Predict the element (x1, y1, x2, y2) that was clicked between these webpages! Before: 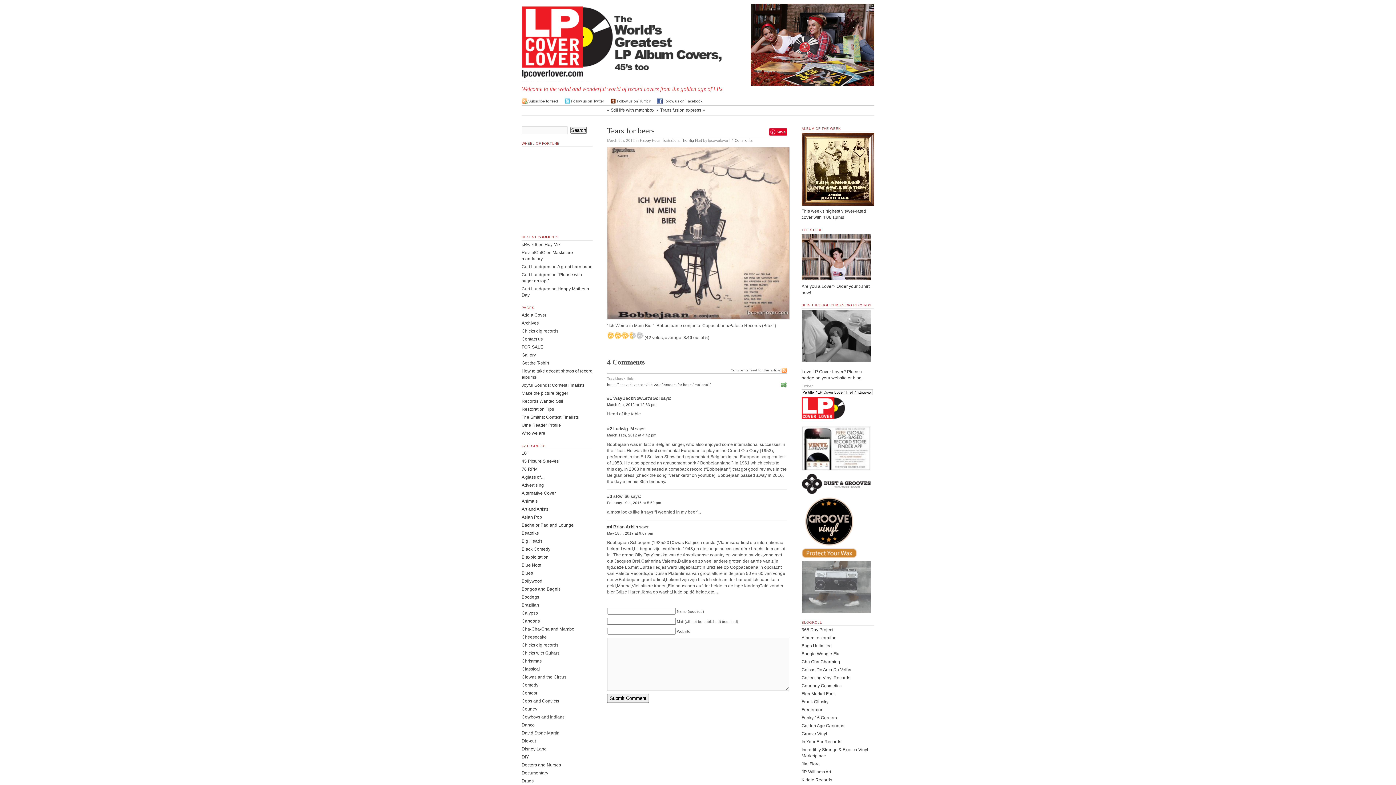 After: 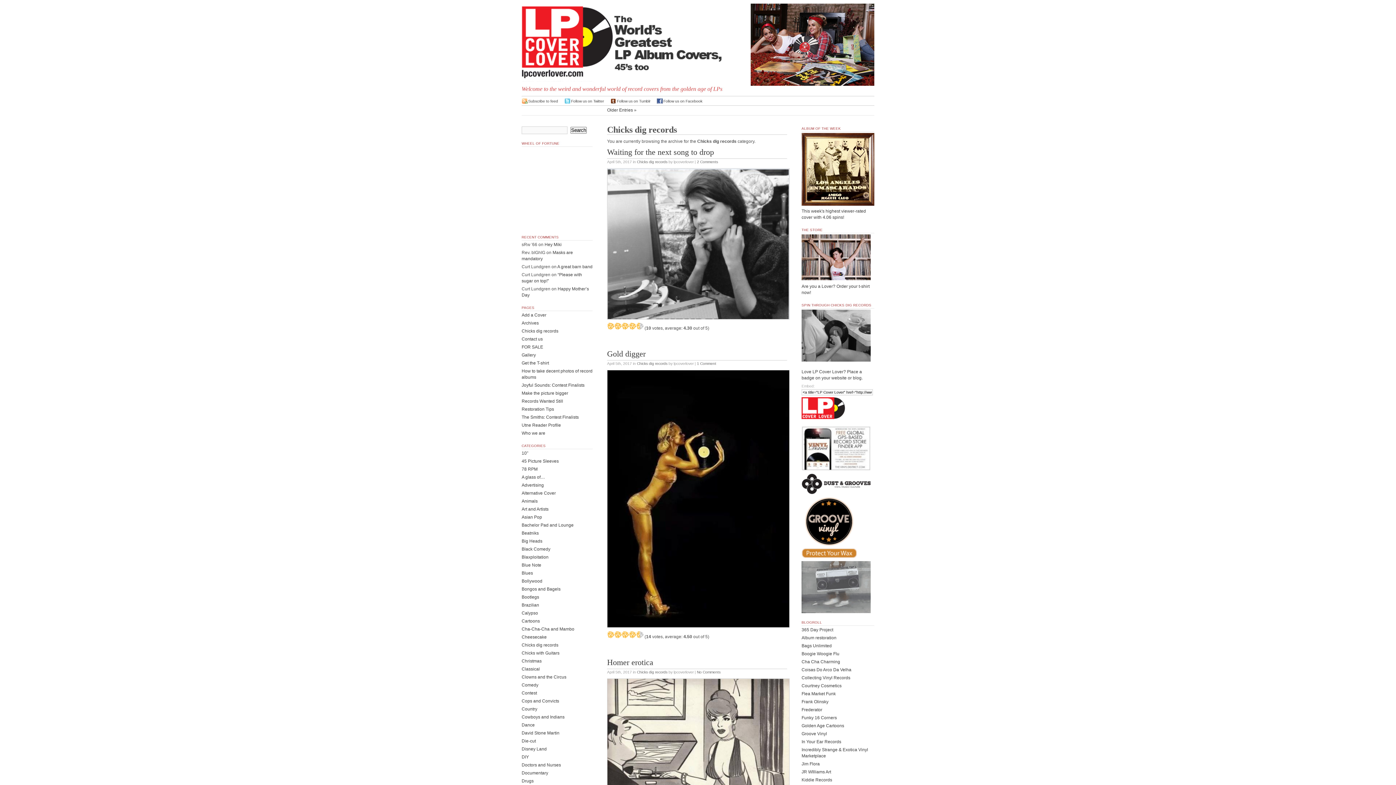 Action: bbox: (521, 328, 558, 333) label: Chicks dig records